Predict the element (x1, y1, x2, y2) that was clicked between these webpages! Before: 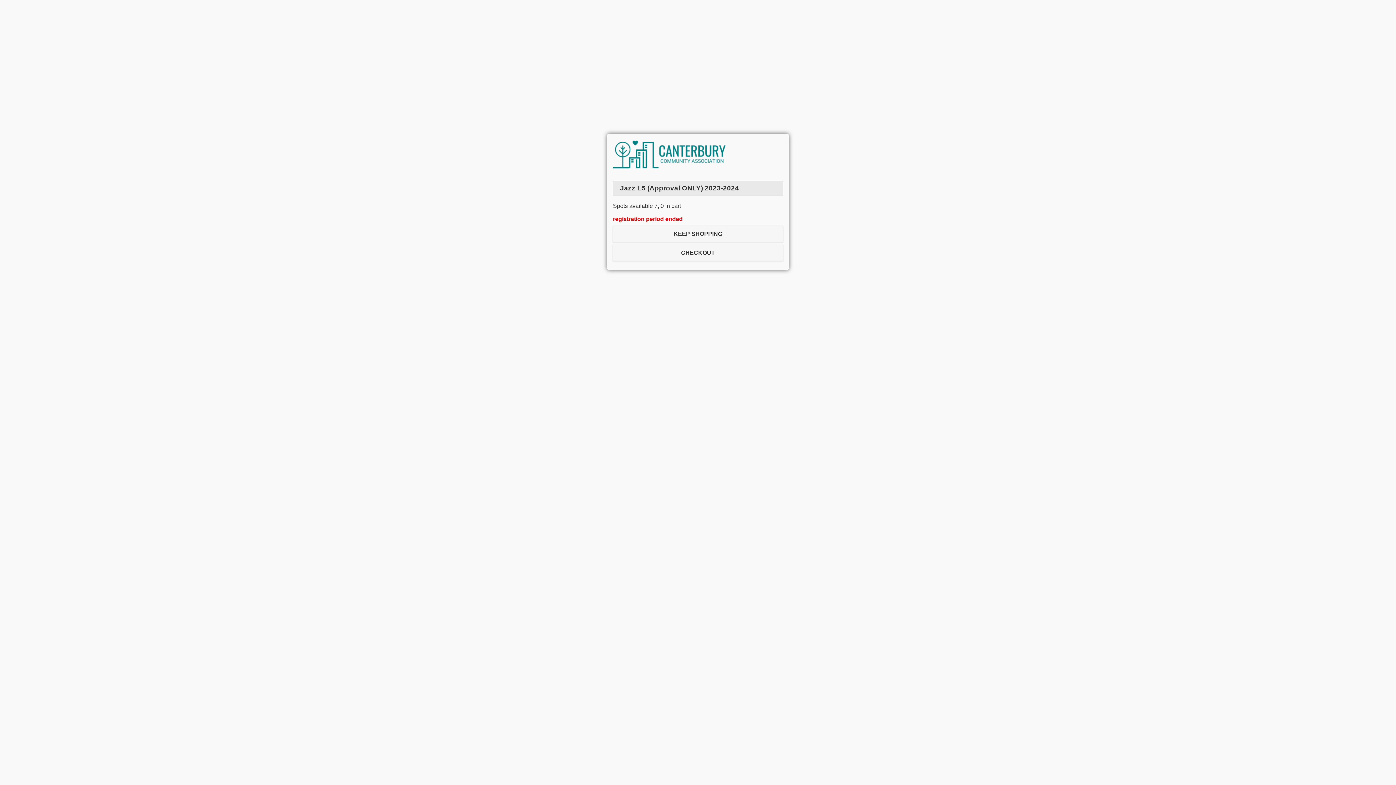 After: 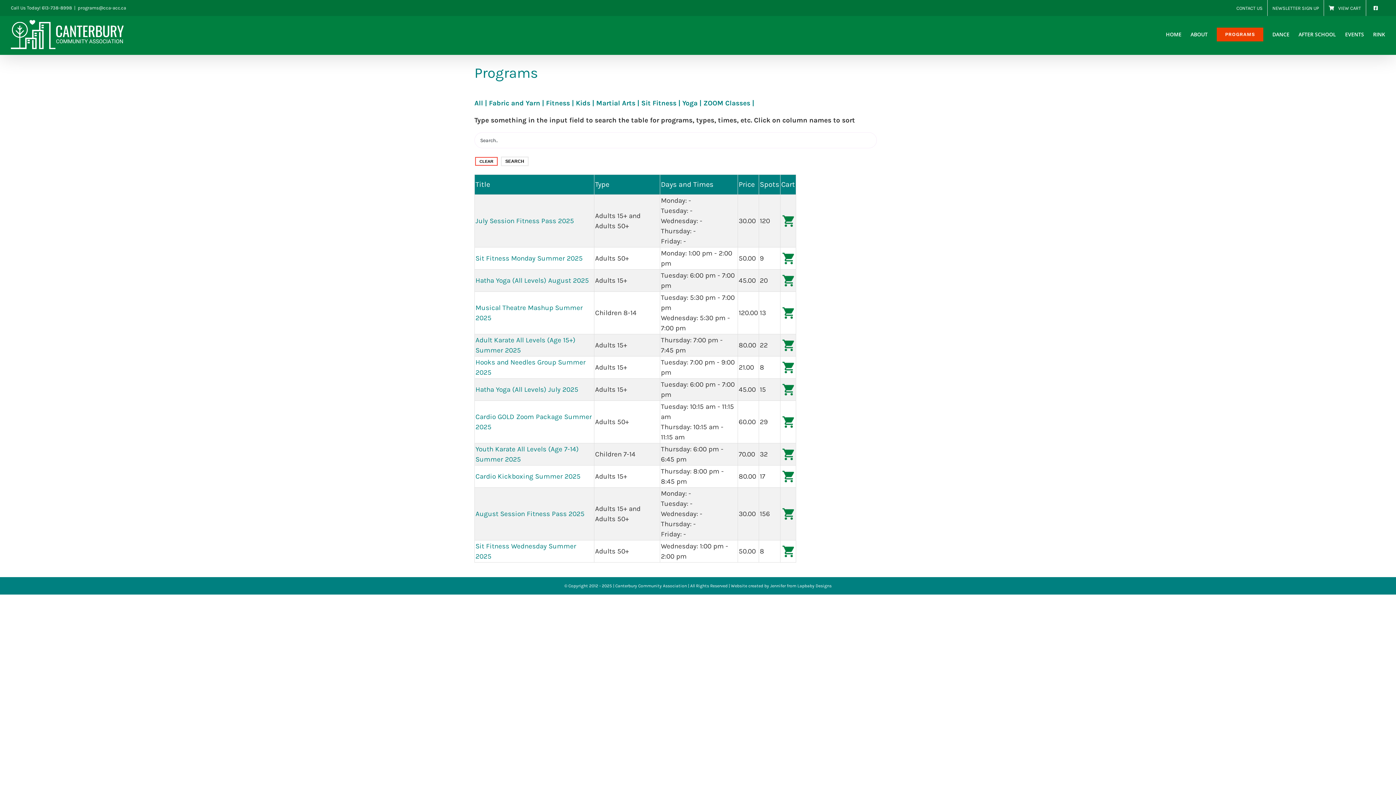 Action: bbox: (613, 225, 783, 242) label: KEEP SHOPPING